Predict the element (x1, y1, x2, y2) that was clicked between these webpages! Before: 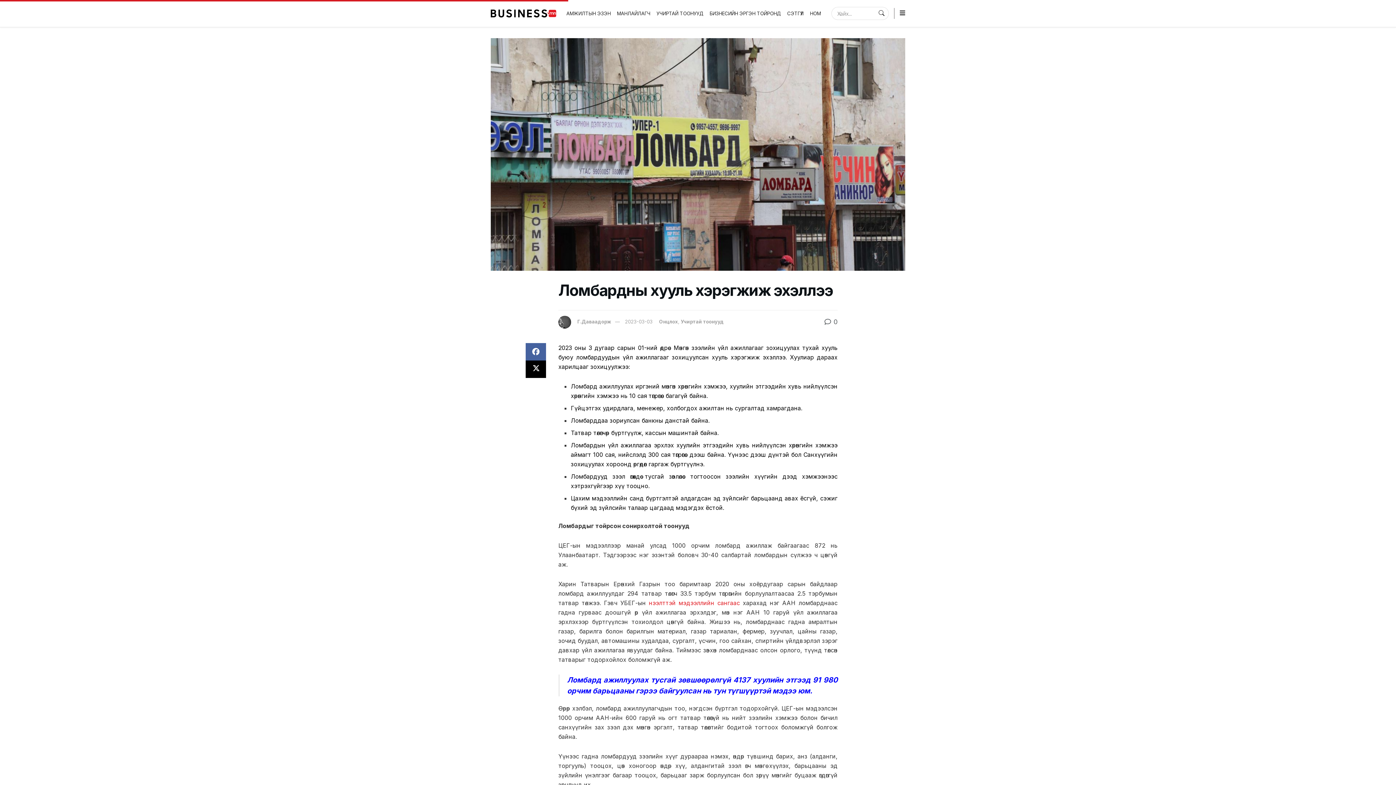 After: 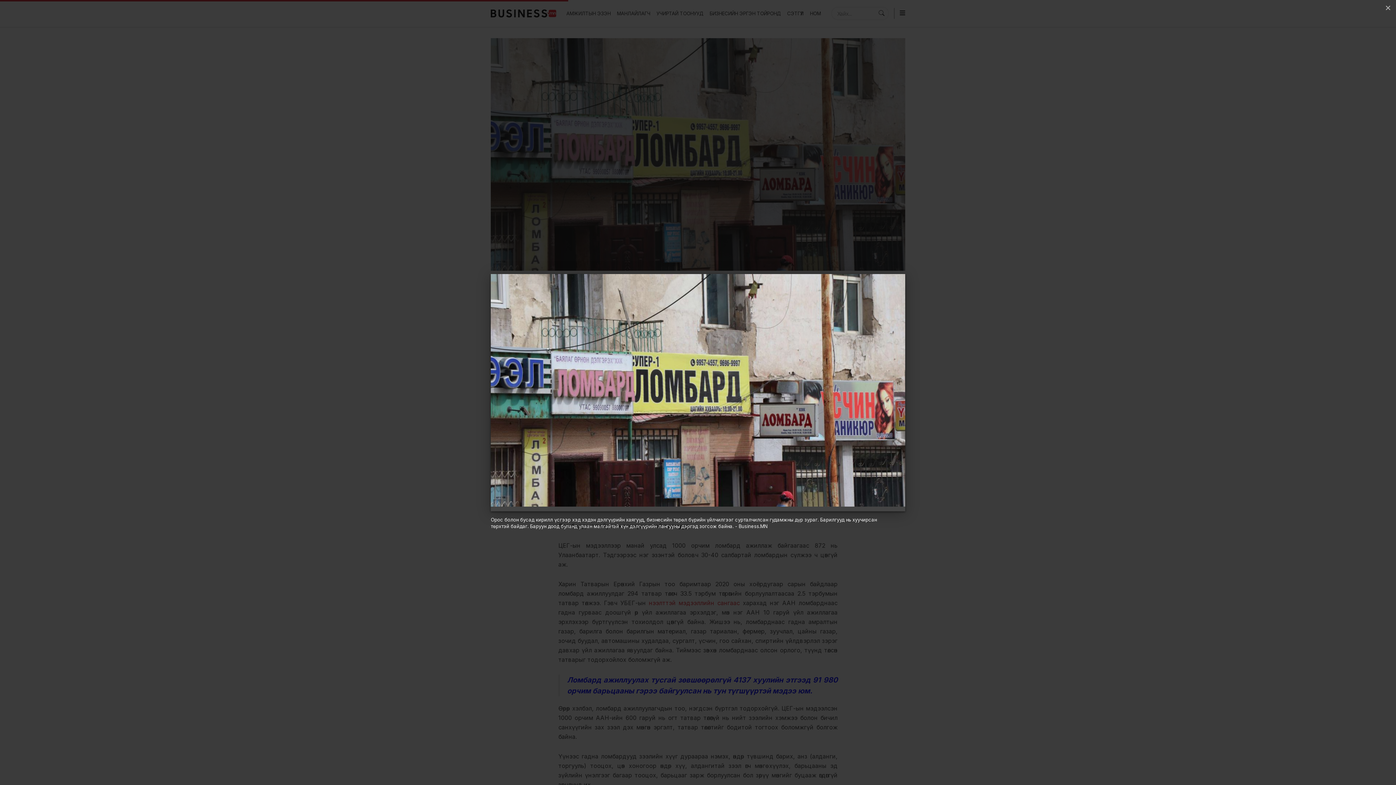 Action: bbox: (490, 38, 905, 270)